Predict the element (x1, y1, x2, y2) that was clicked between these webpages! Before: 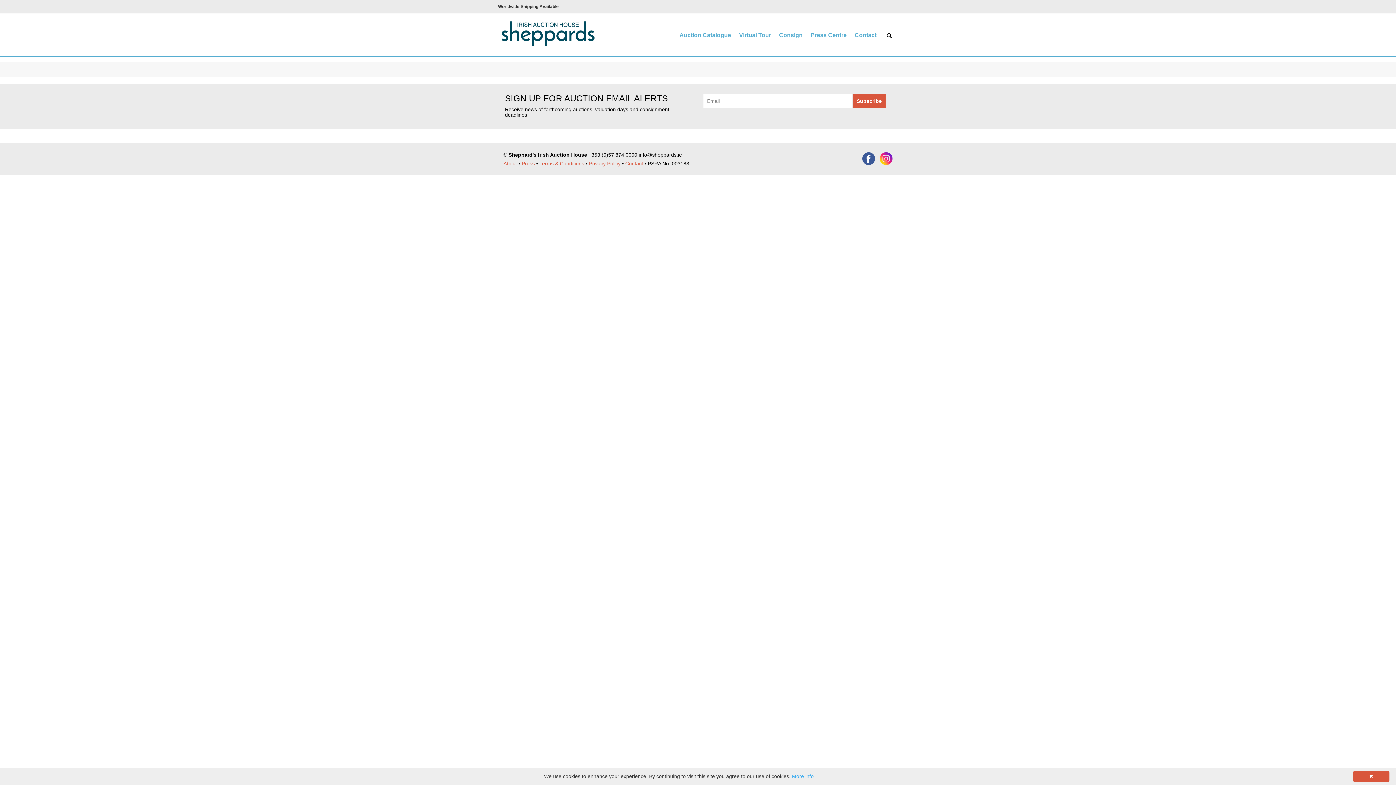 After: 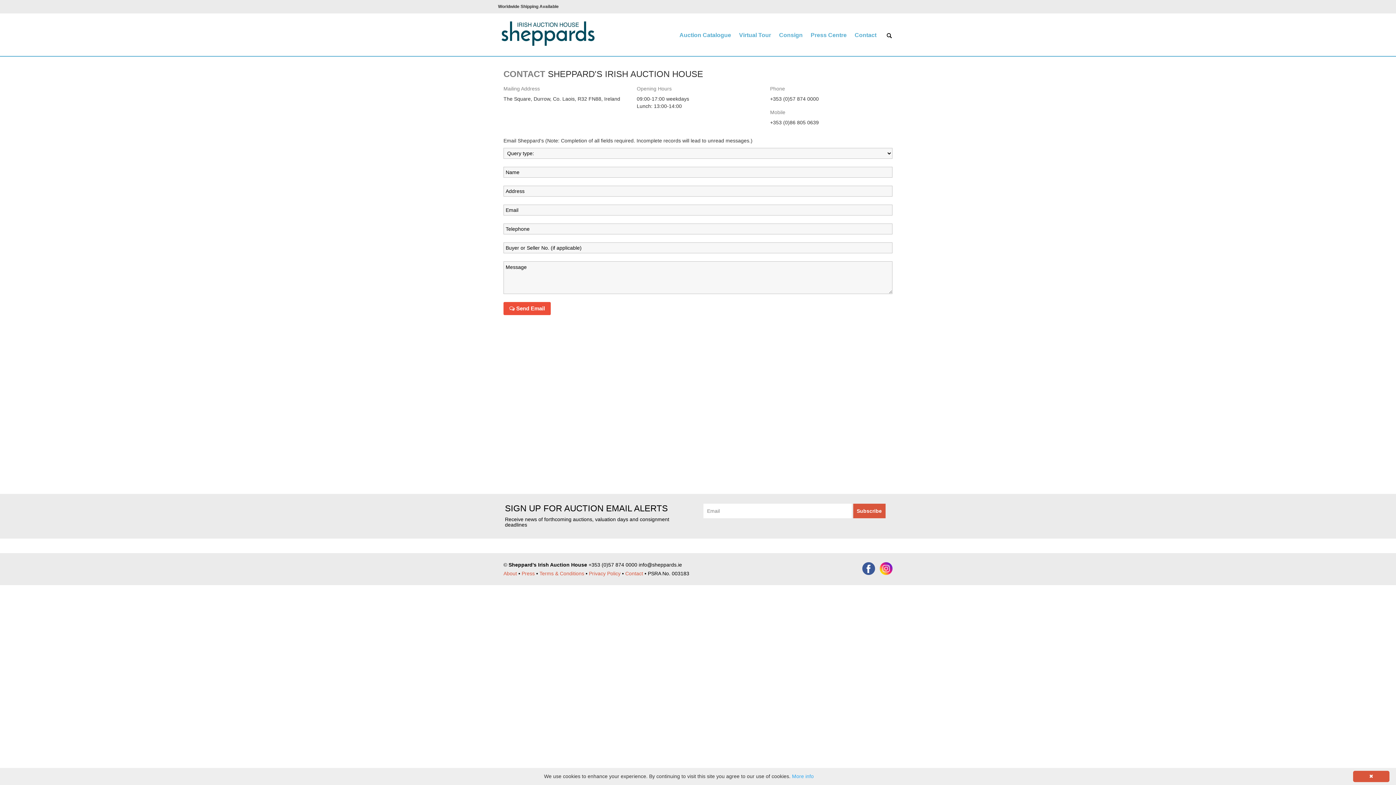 Action: bbox: (625, 160, 643, 166) label: Contact